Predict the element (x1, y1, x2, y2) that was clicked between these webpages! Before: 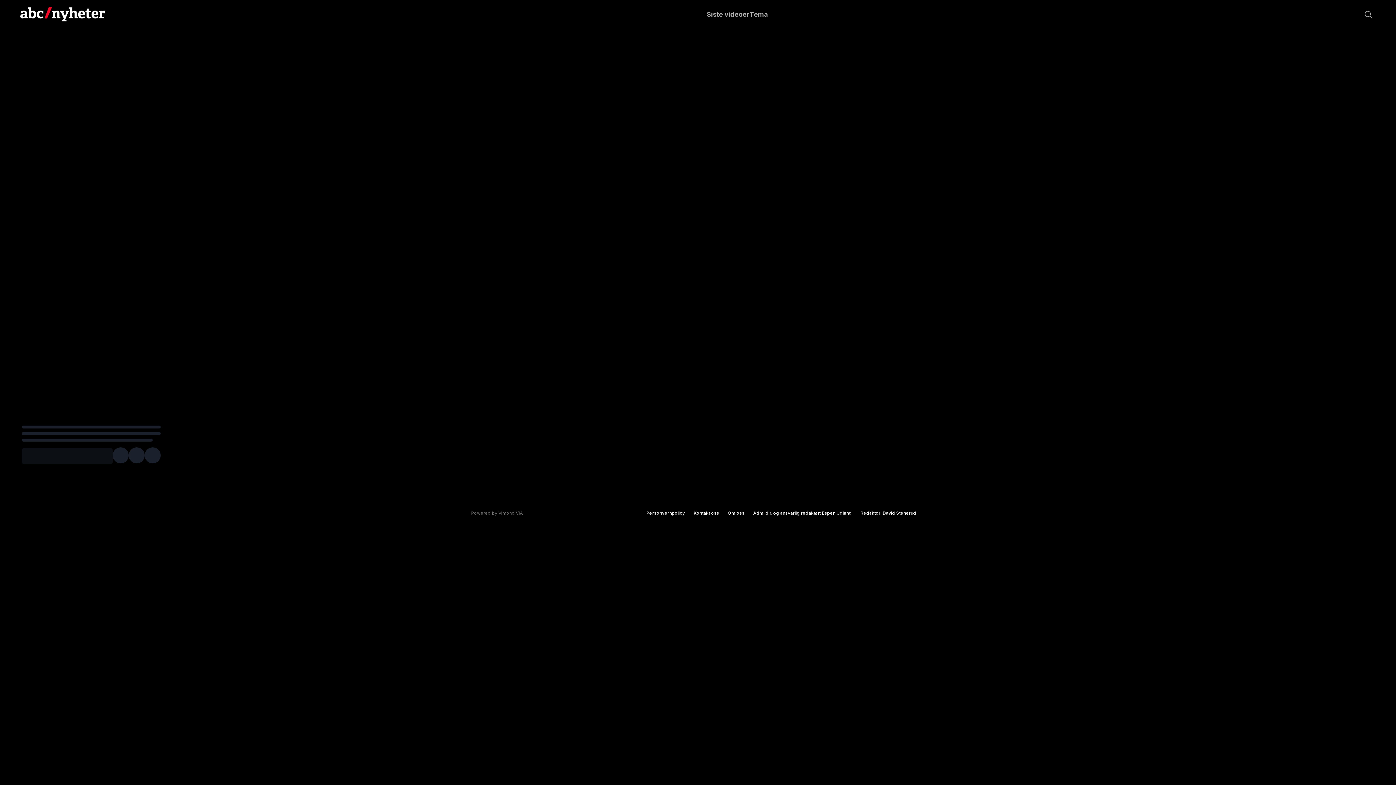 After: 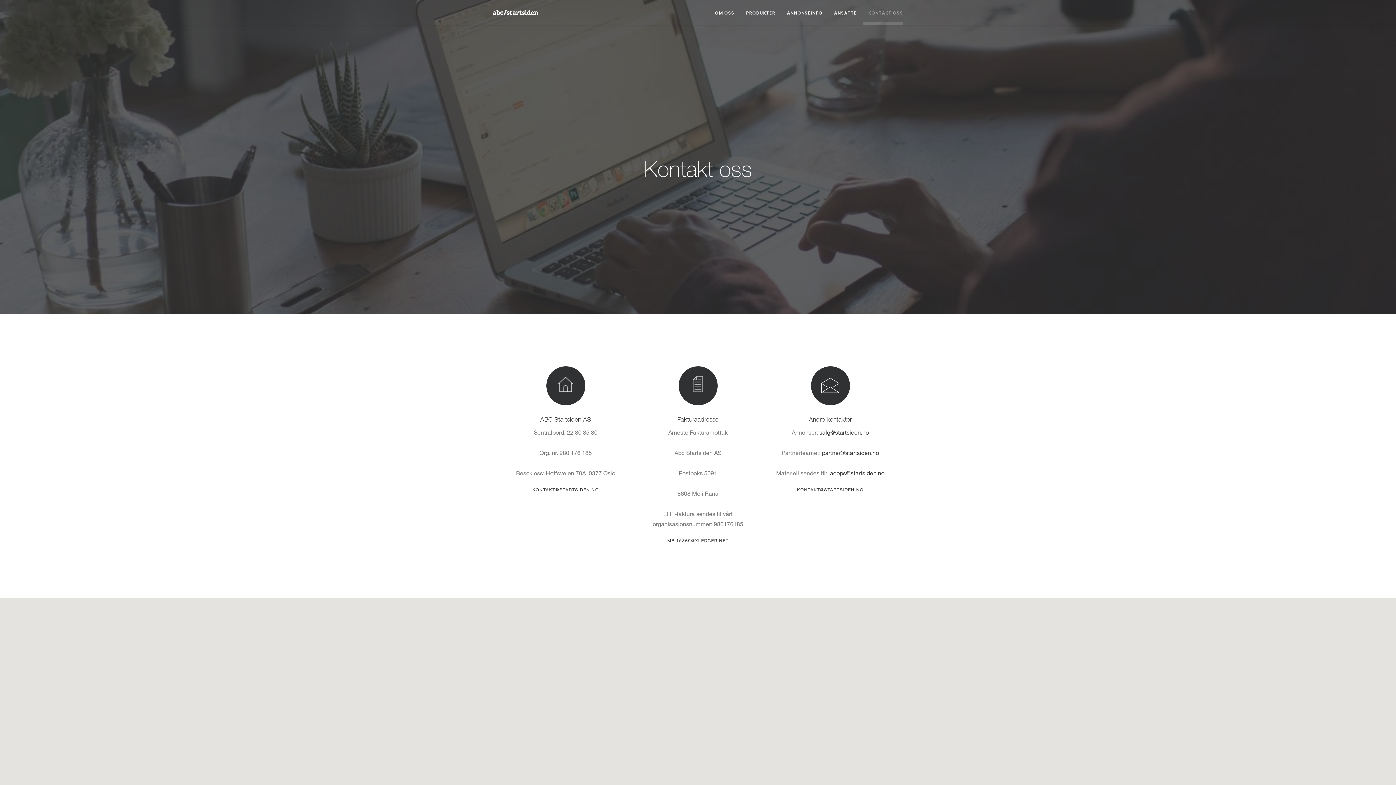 Action: bbox: (693, 510, 719, 516) label: Kontakt oss